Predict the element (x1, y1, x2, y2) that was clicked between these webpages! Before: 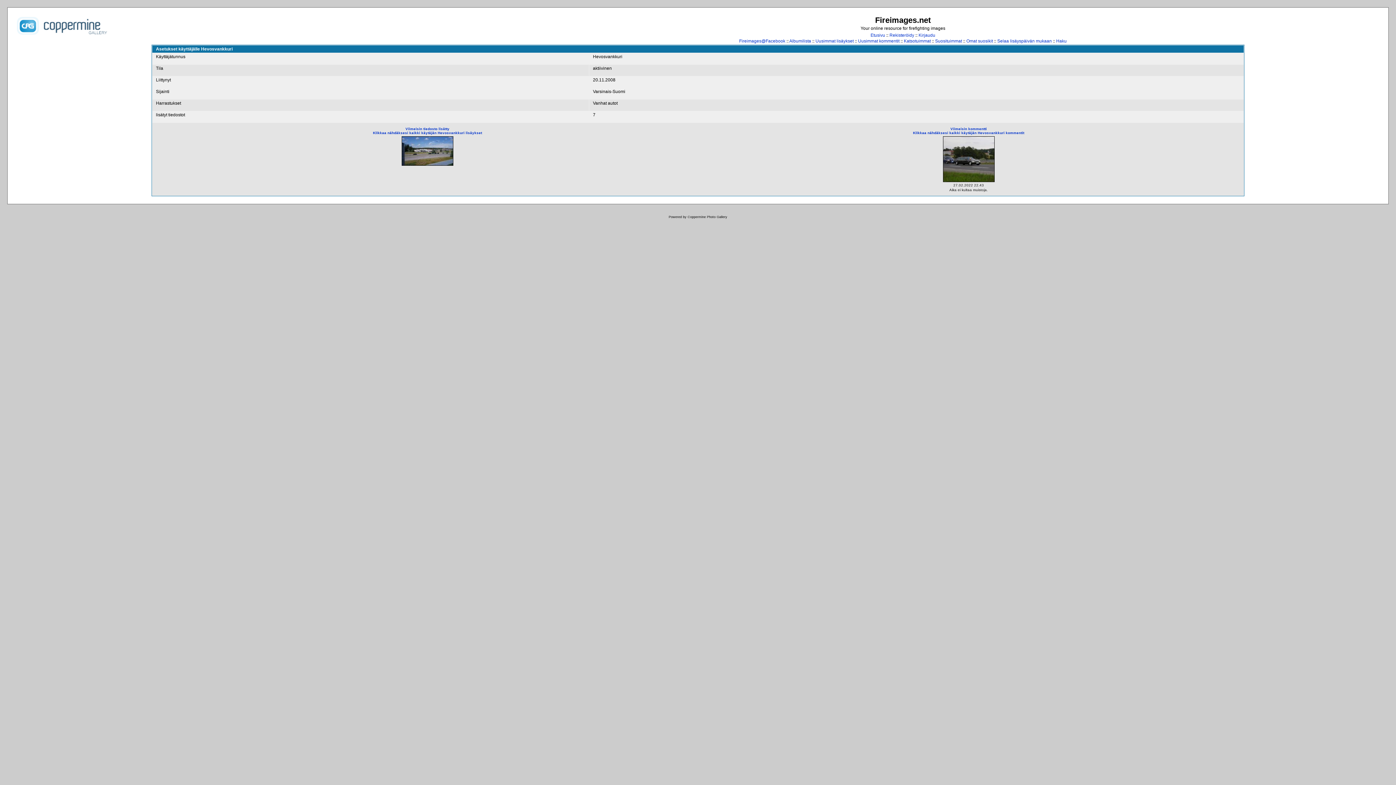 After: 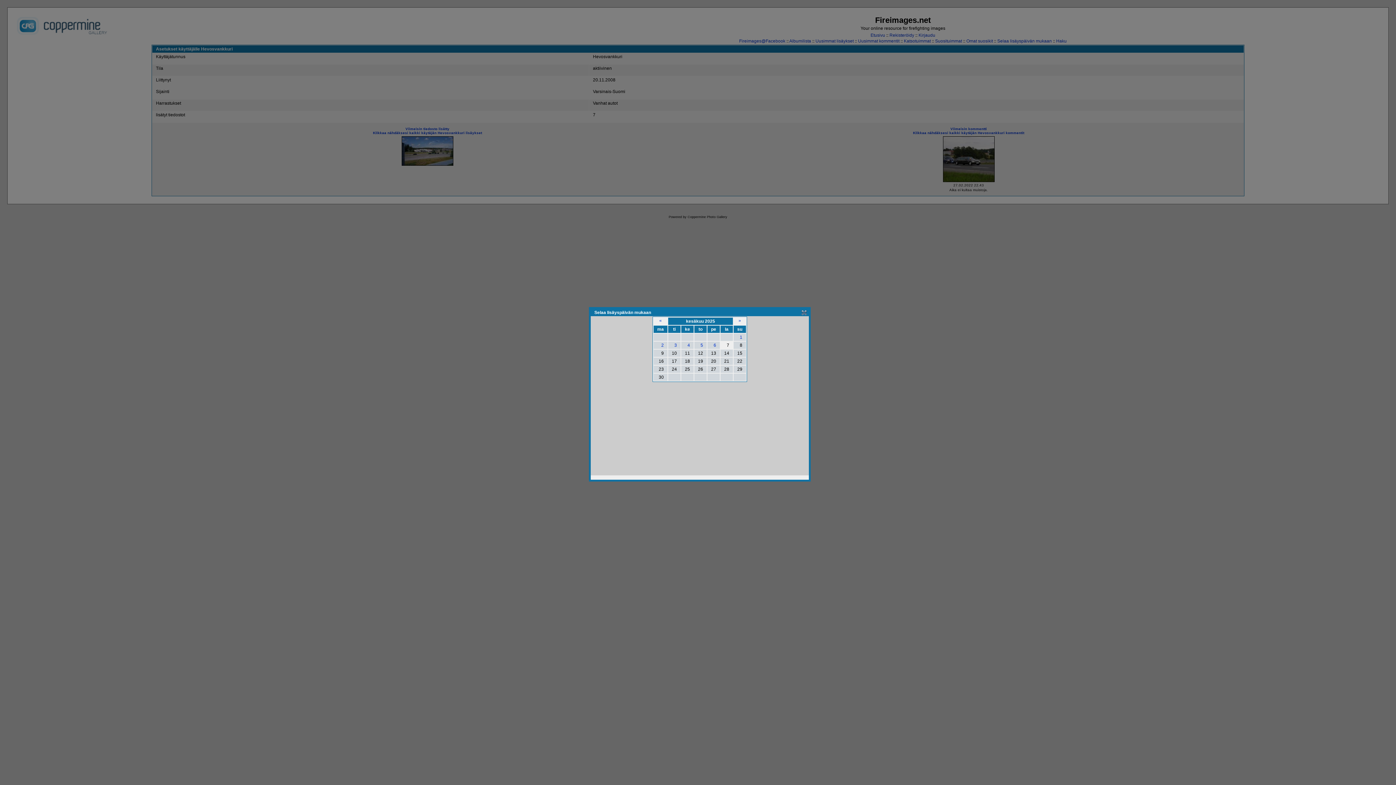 Action: label: Selaa lisäyspäivän mukaan bbox: (997, 38, 1052, 43)